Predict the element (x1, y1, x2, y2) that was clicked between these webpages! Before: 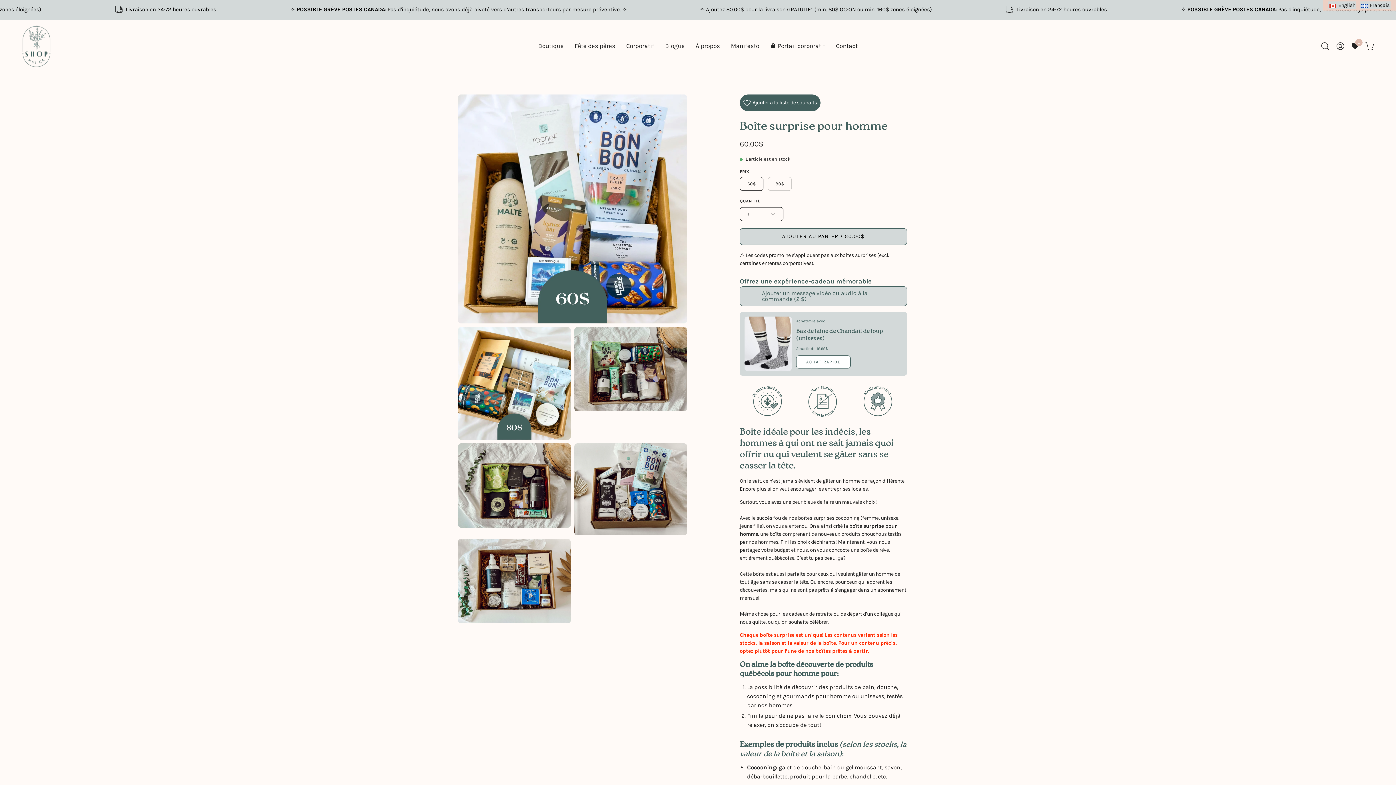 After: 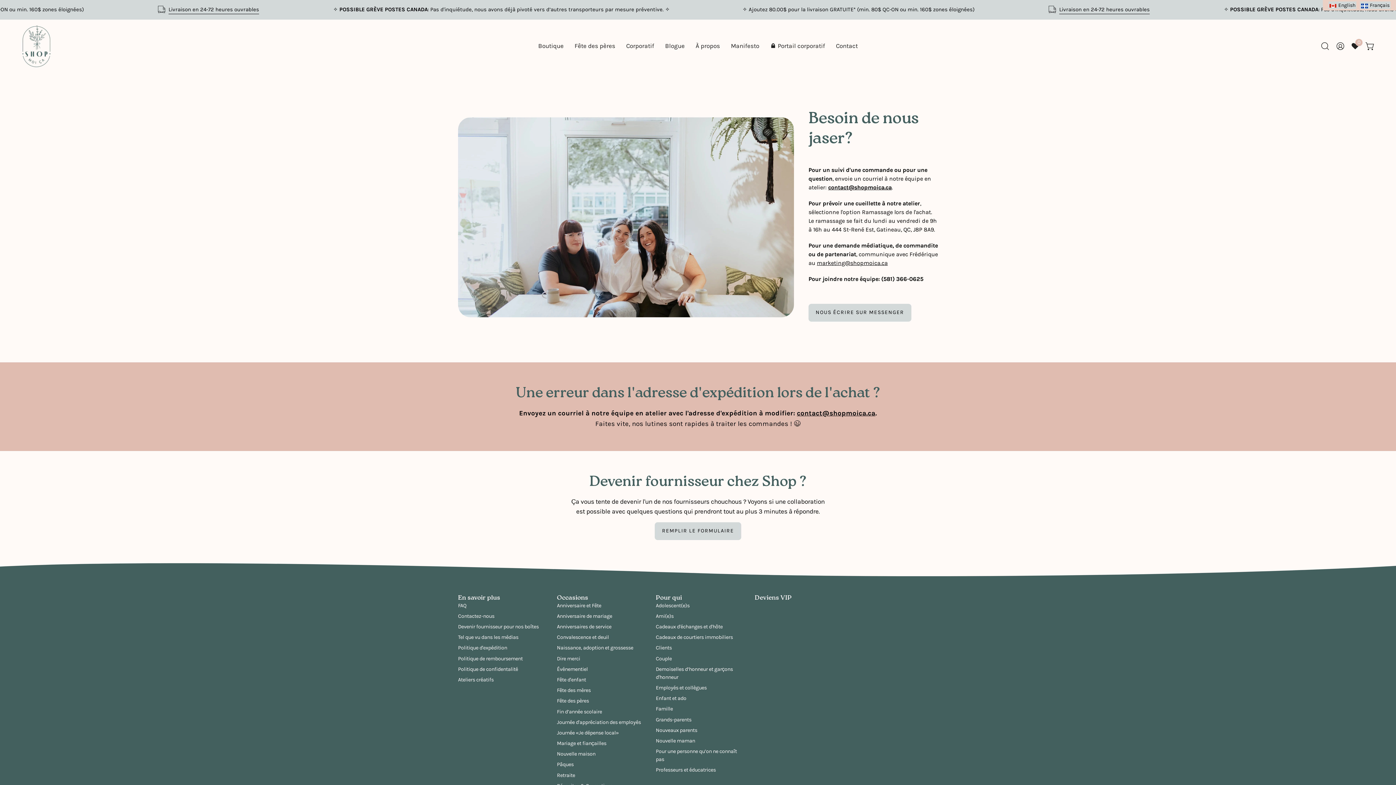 Action: bbox: (830, 19, 863, 72) label: Contact